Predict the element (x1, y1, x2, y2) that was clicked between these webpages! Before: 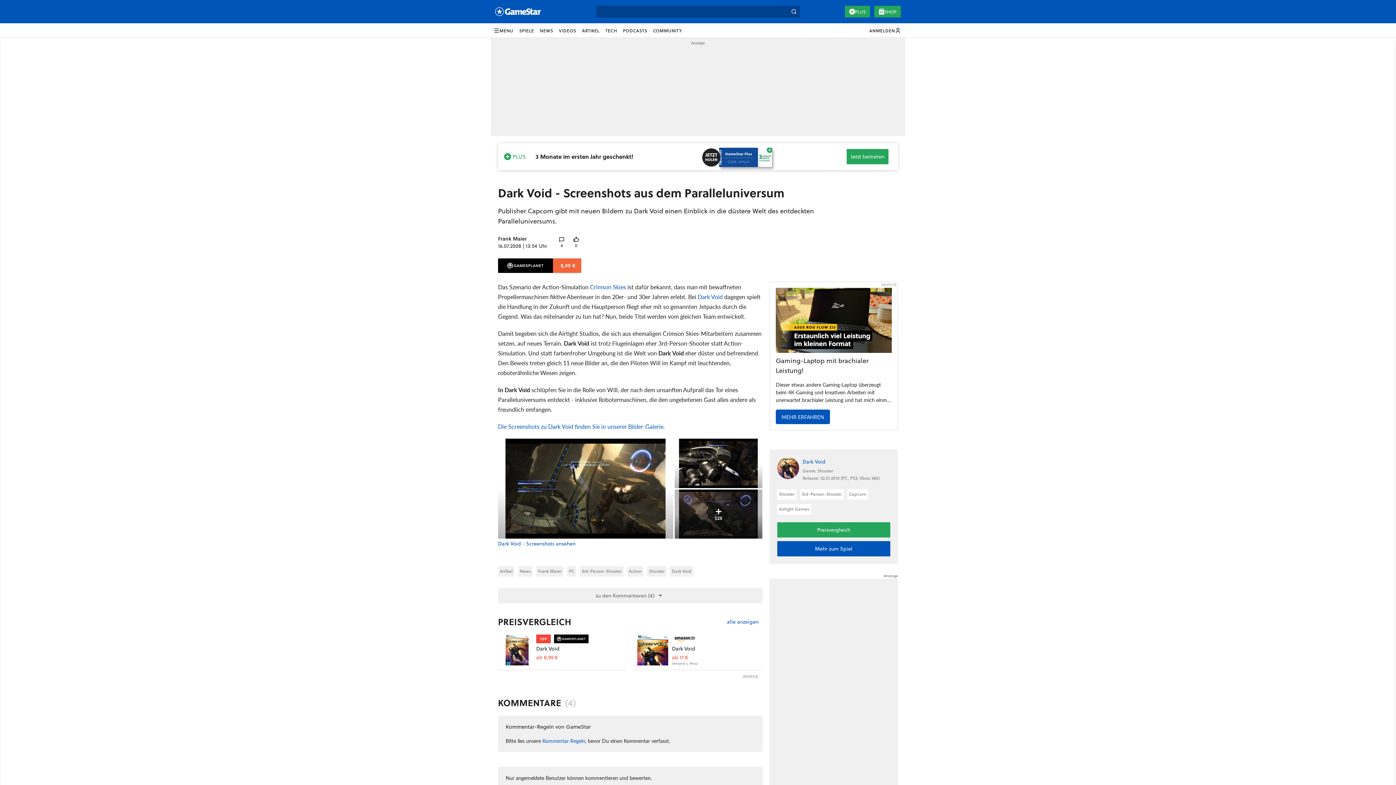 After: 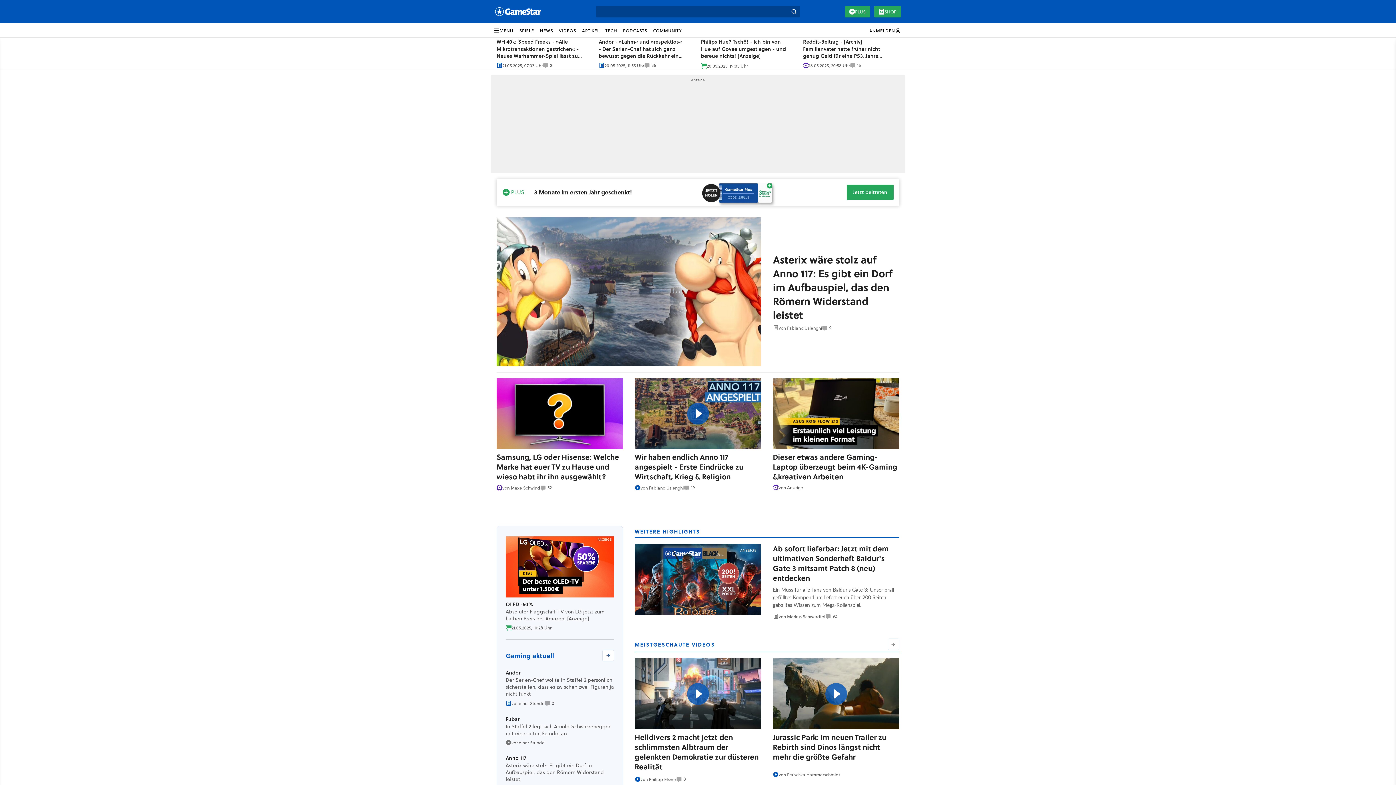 Action: bbox: (490, 25, 516, 35) label: MENU